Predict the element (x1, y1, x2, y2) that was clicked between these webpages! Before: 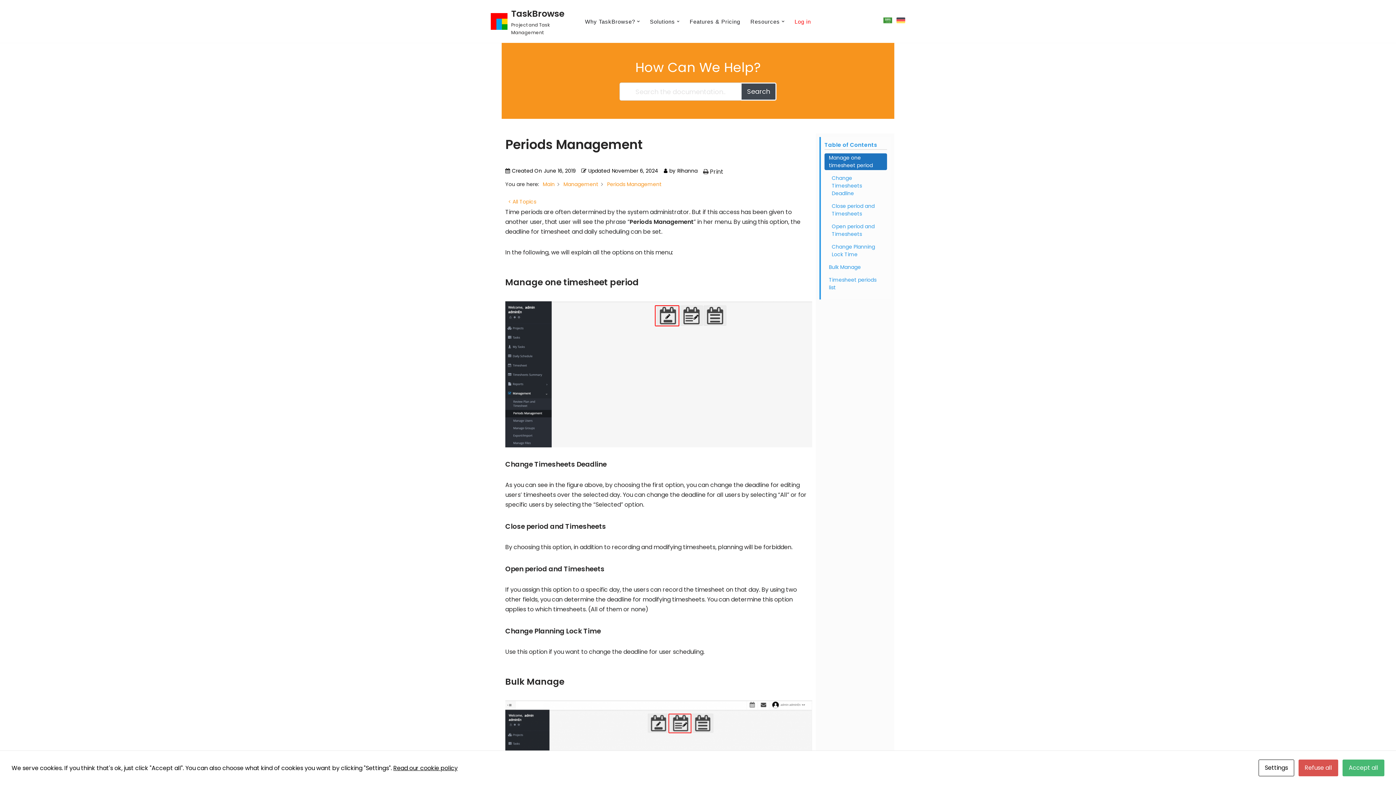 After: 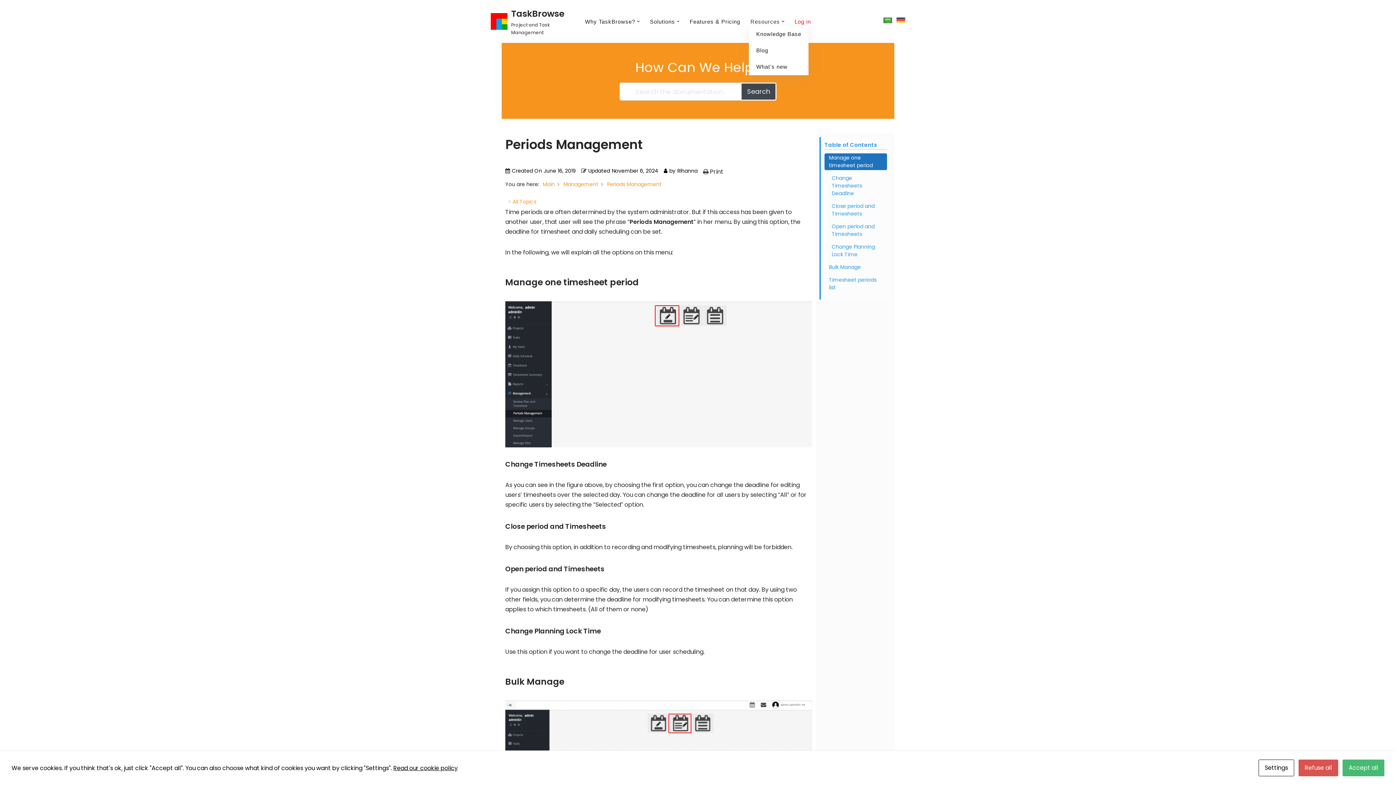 Action: label: Resources bbox: (750, 16, 780, 26)